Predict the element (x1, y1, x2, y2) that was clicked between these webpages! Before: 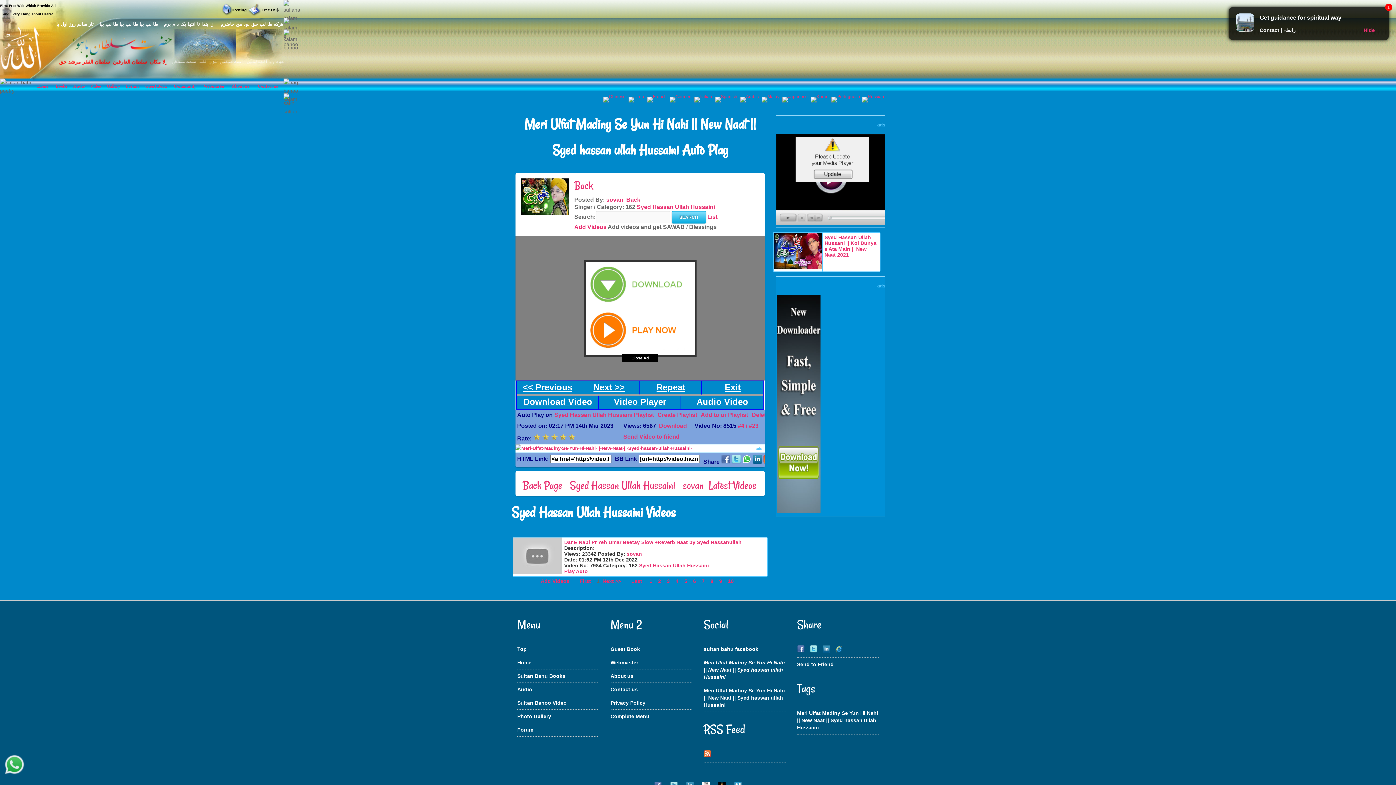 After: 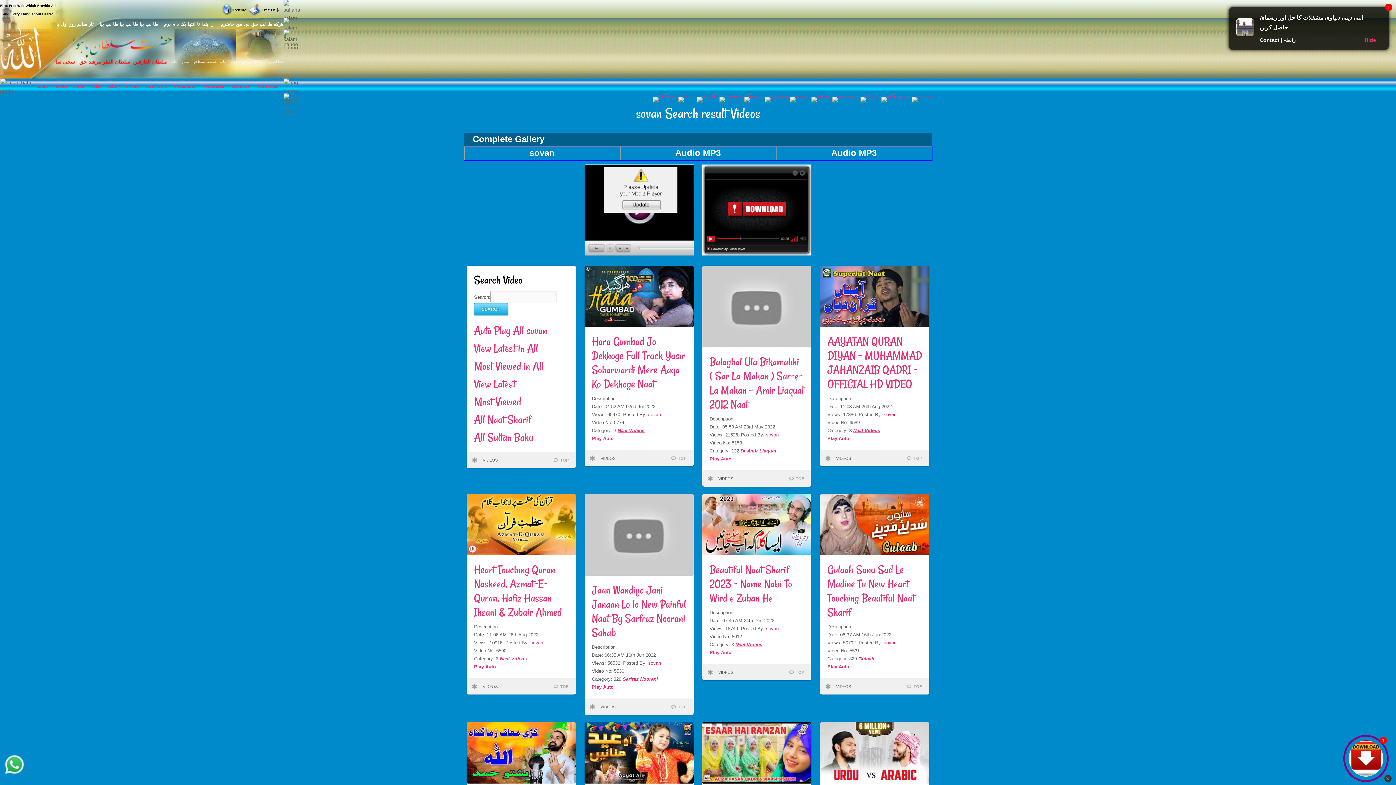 Action: bbox: (683, 478, 703, 493) label: sovan